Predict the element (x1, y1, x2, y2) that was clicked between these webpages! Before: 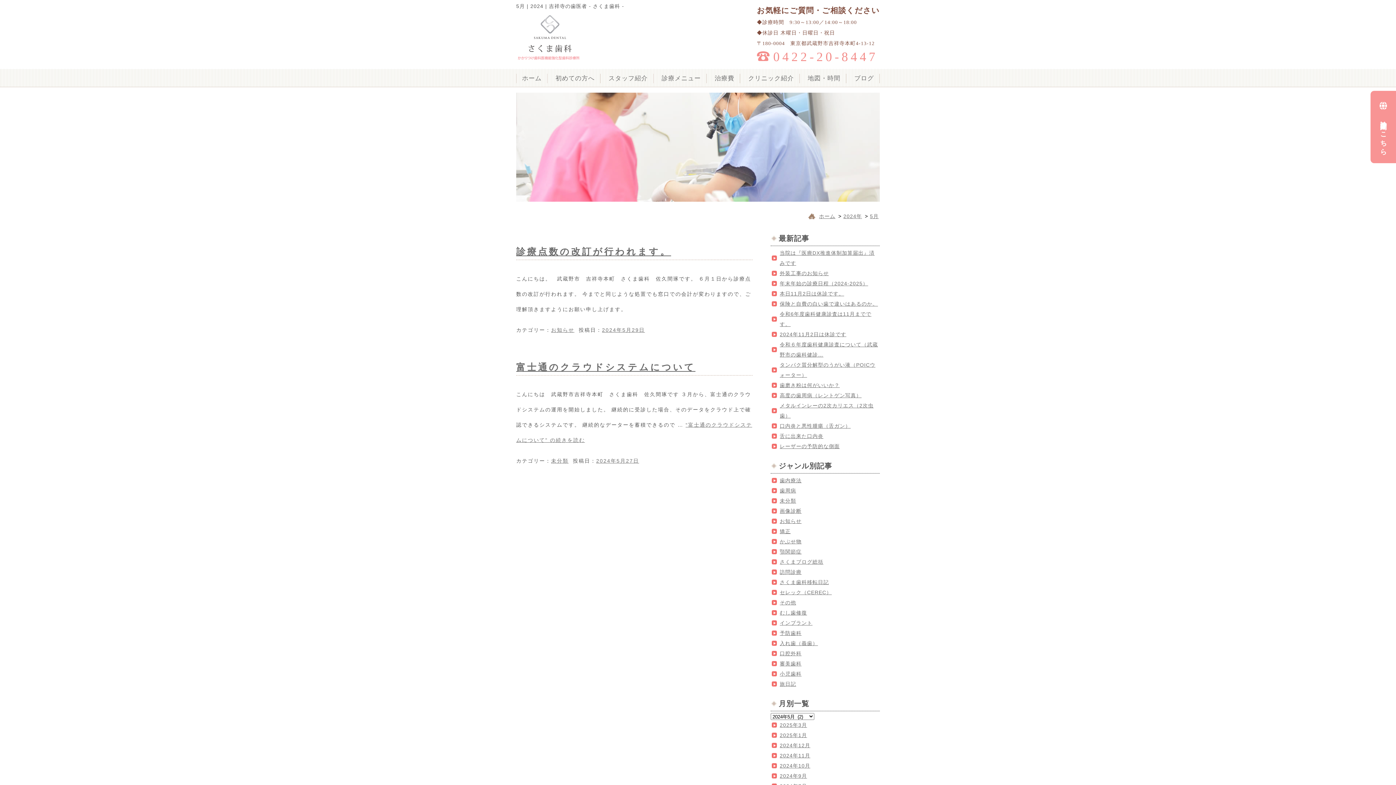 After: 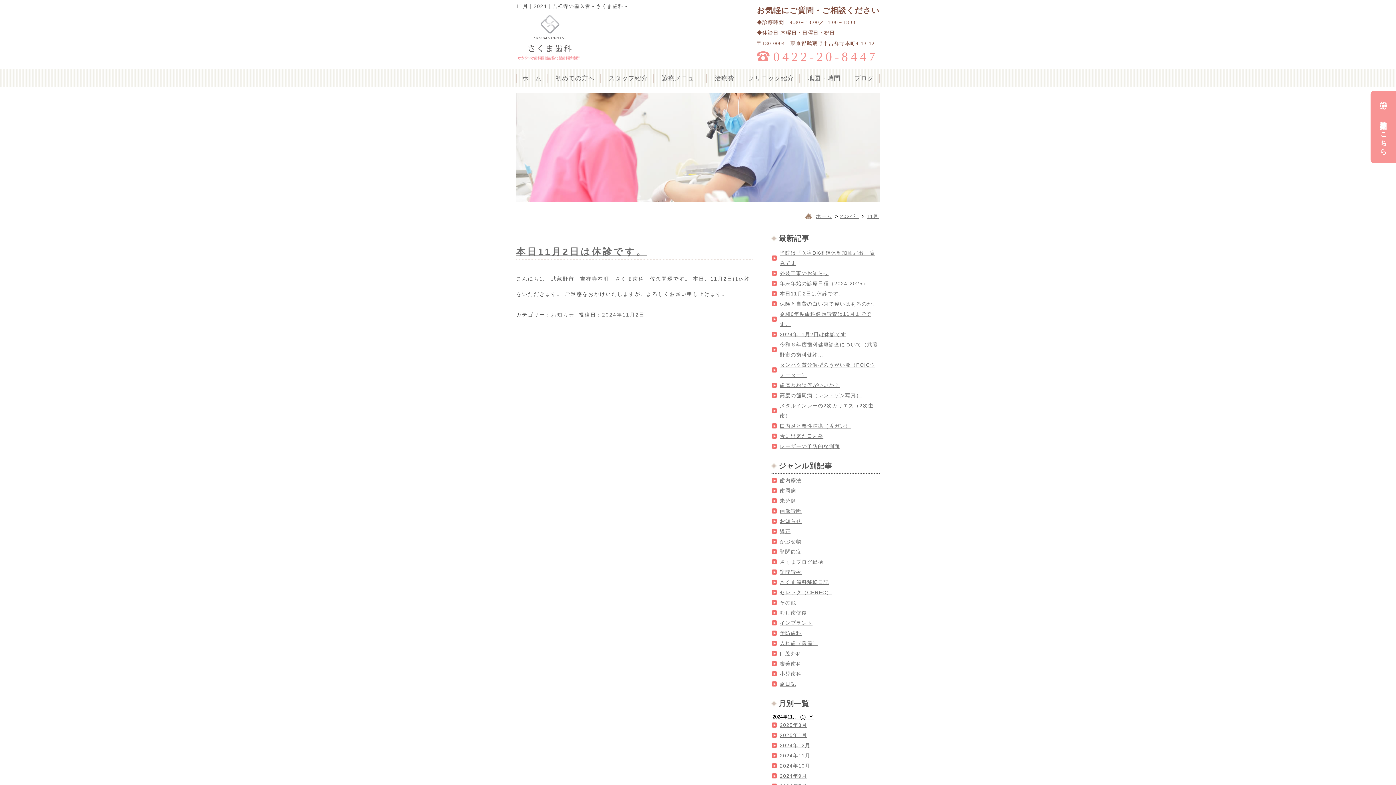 Action: label: 2024年11月 bbox: (780, 753, 810, 758)